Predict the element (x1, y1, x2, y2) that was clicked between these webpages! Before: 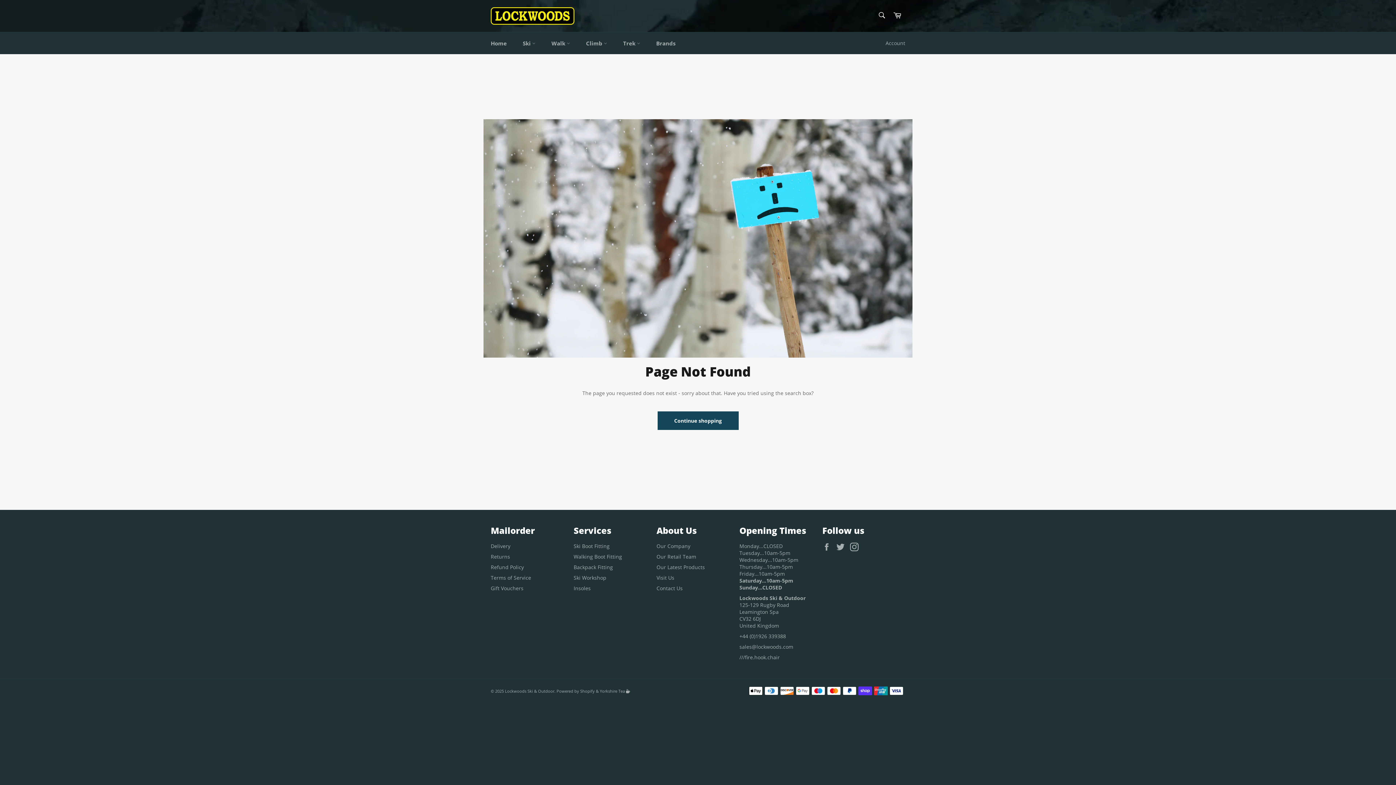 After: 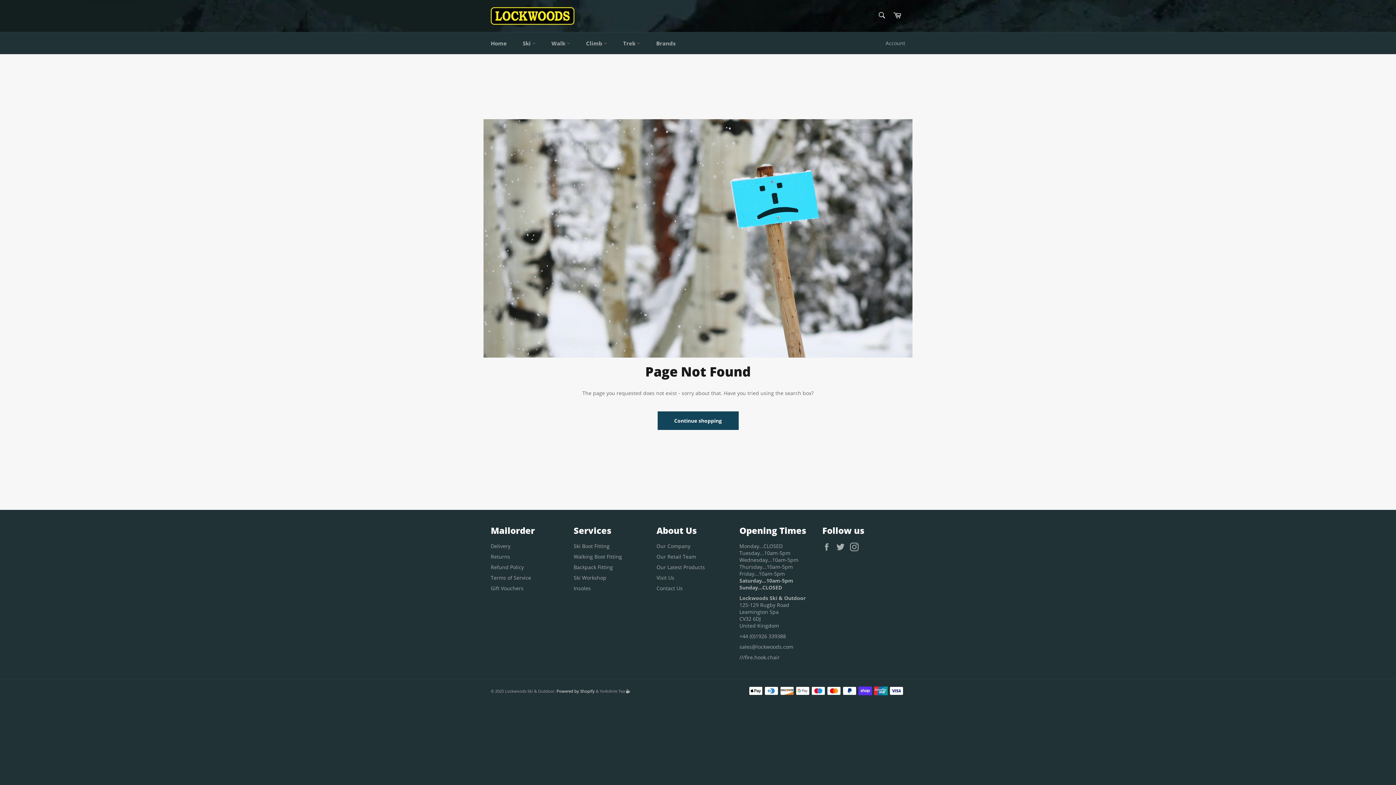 Action: label: Powered by Shopify bbox: (556, 688, 594, 694)